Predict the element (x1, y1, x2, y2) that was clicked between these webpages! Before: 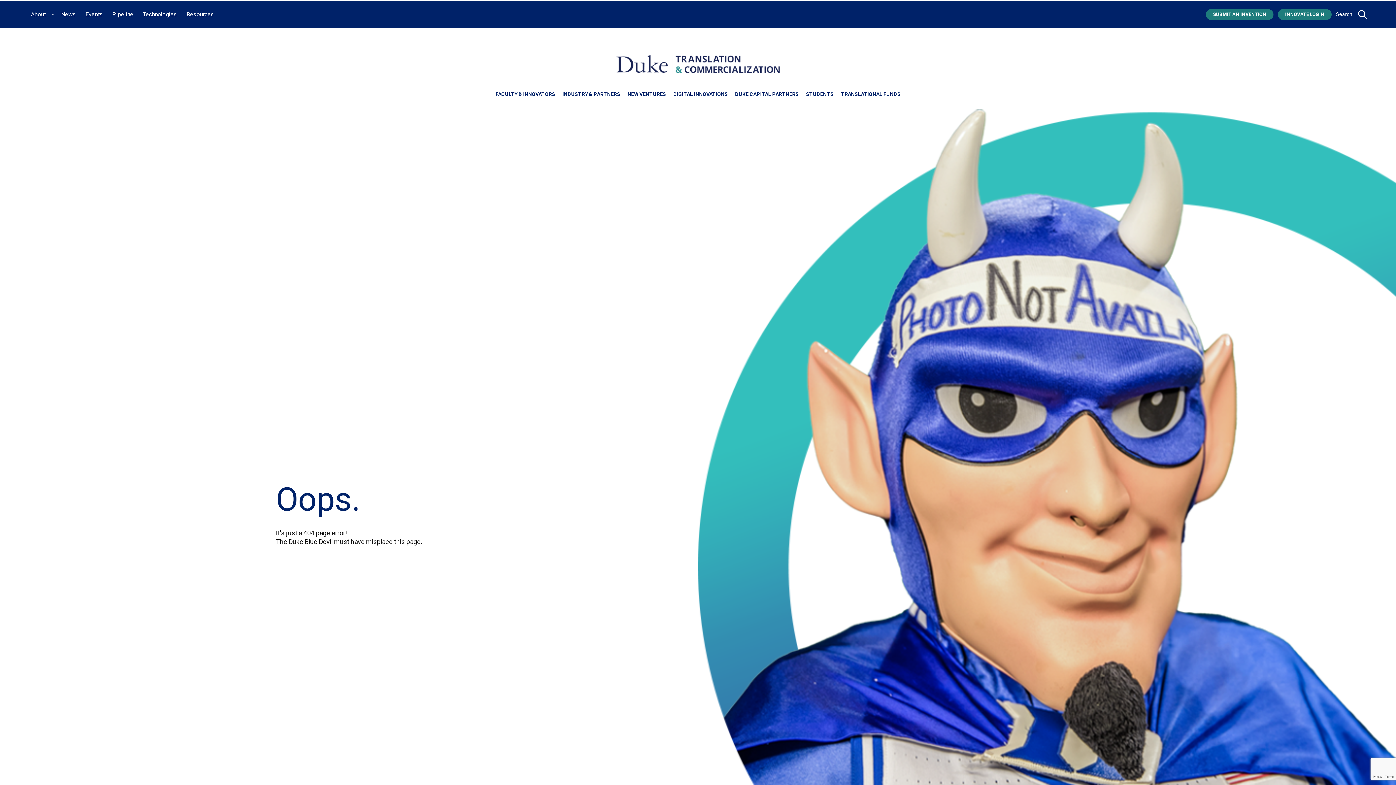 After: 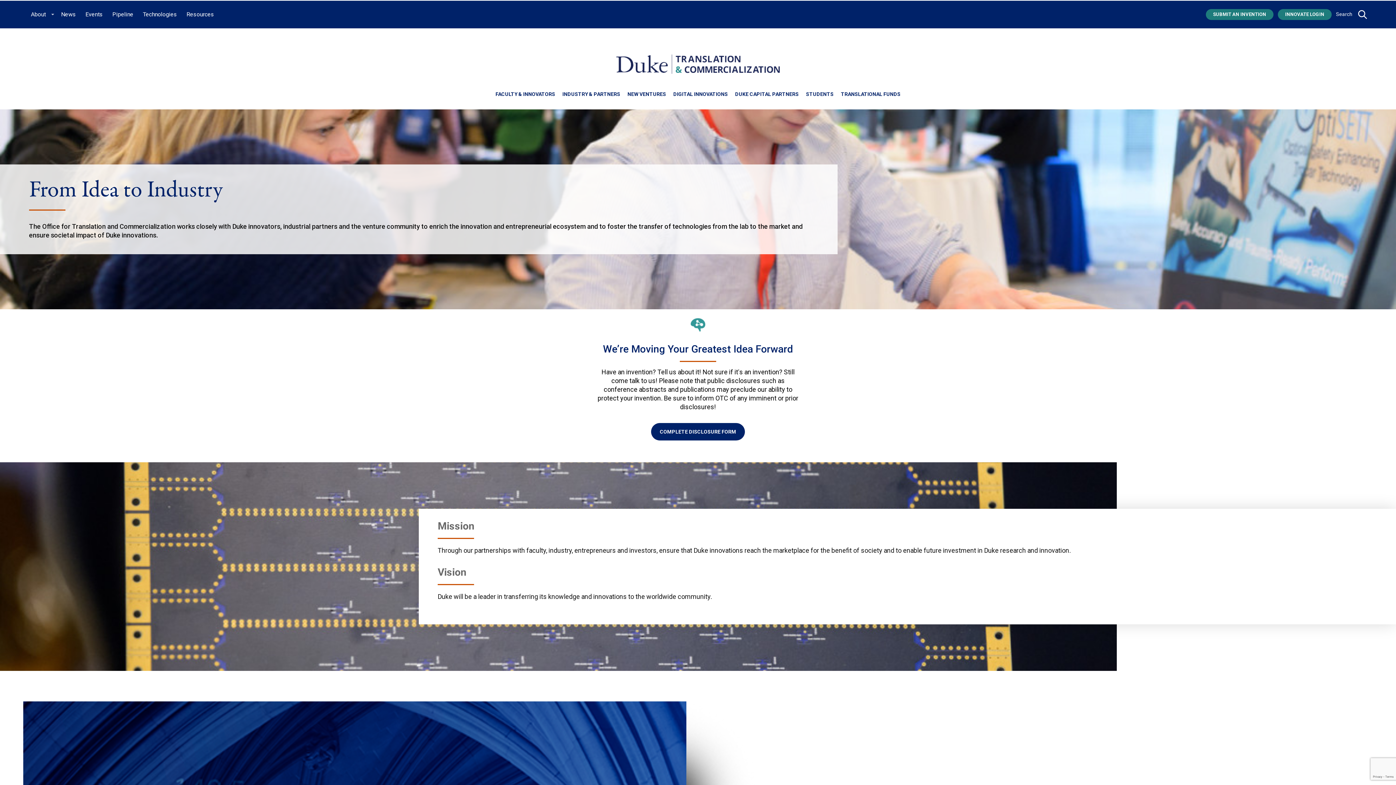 Action: label: Home bbox: (616, 54, 780, 73)